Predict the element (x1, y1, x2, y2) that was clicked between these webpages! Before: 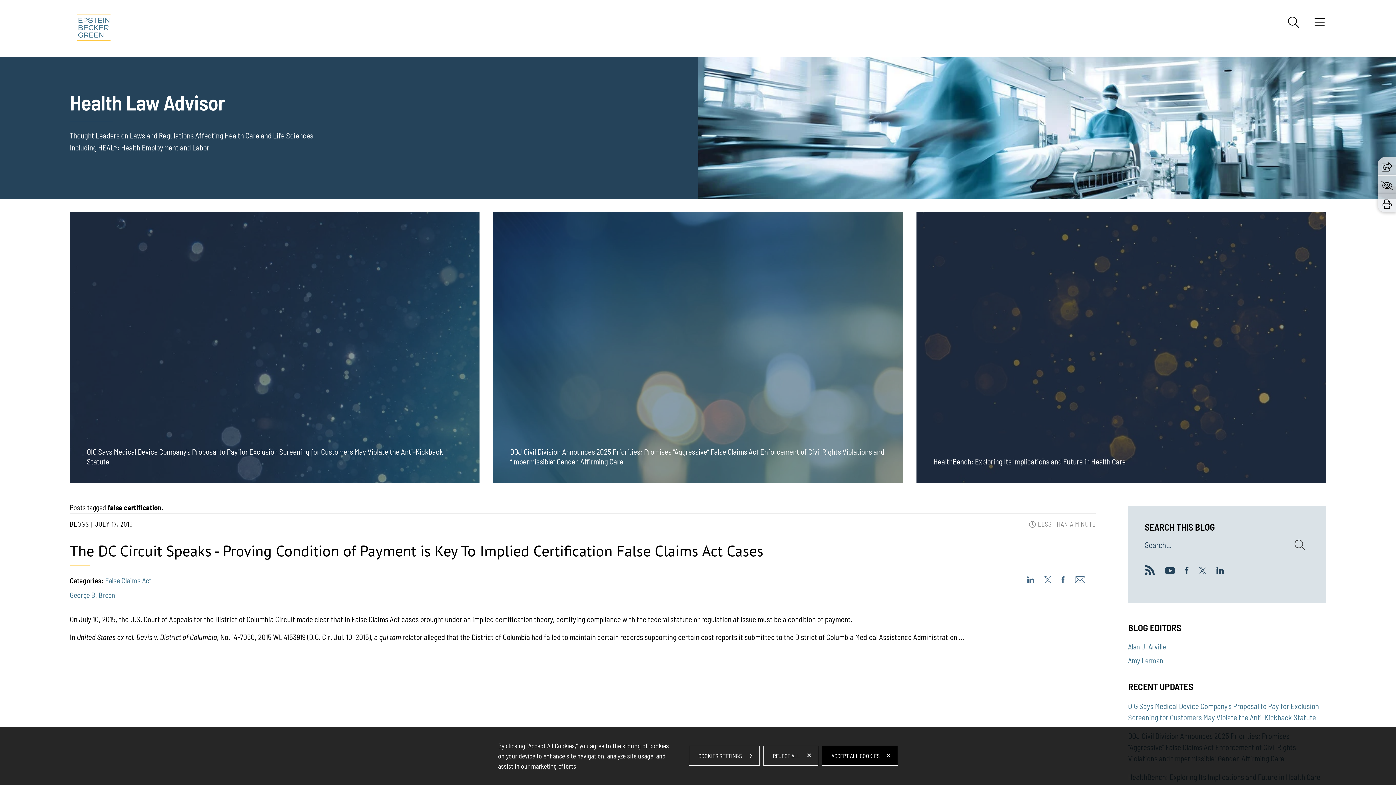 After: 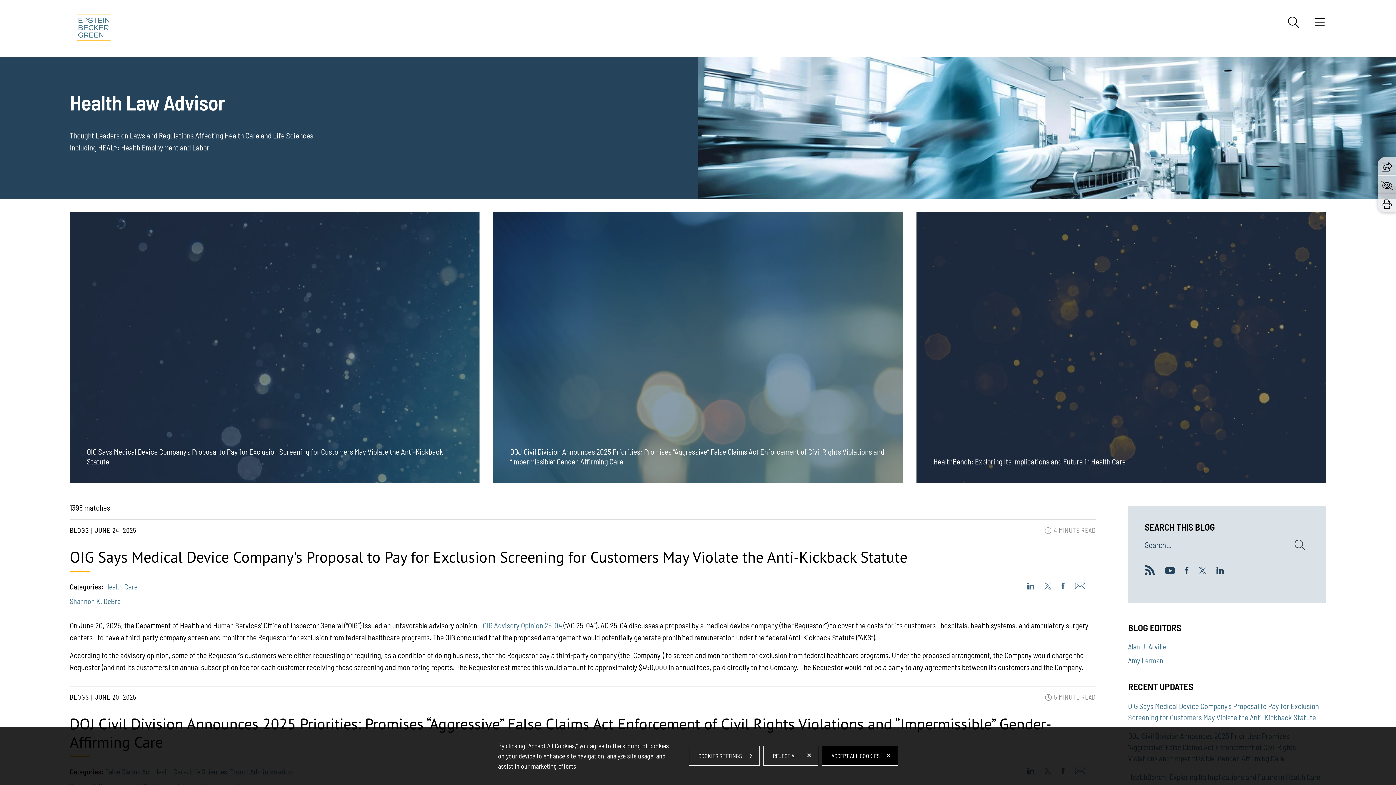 Action: bbox: (1294, 539, 1305, 550)